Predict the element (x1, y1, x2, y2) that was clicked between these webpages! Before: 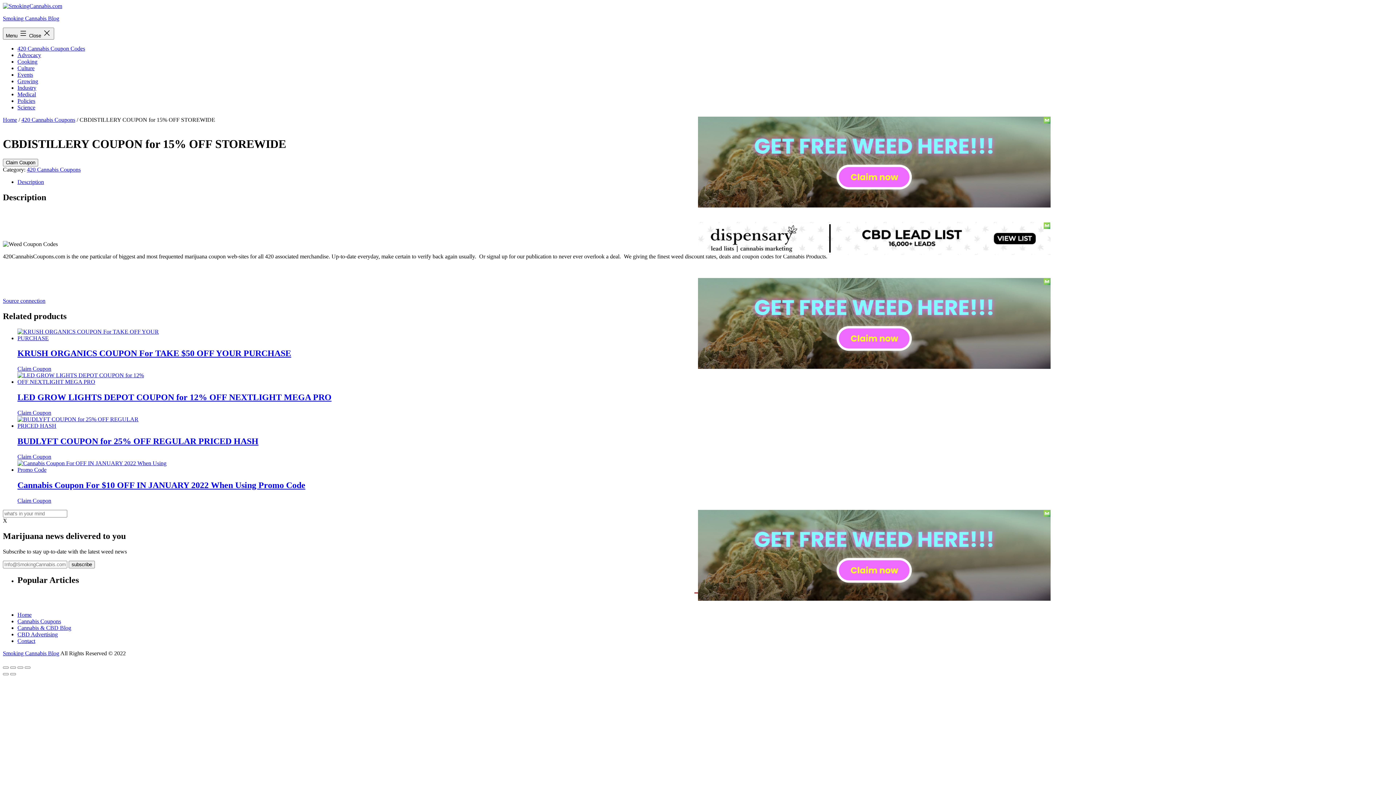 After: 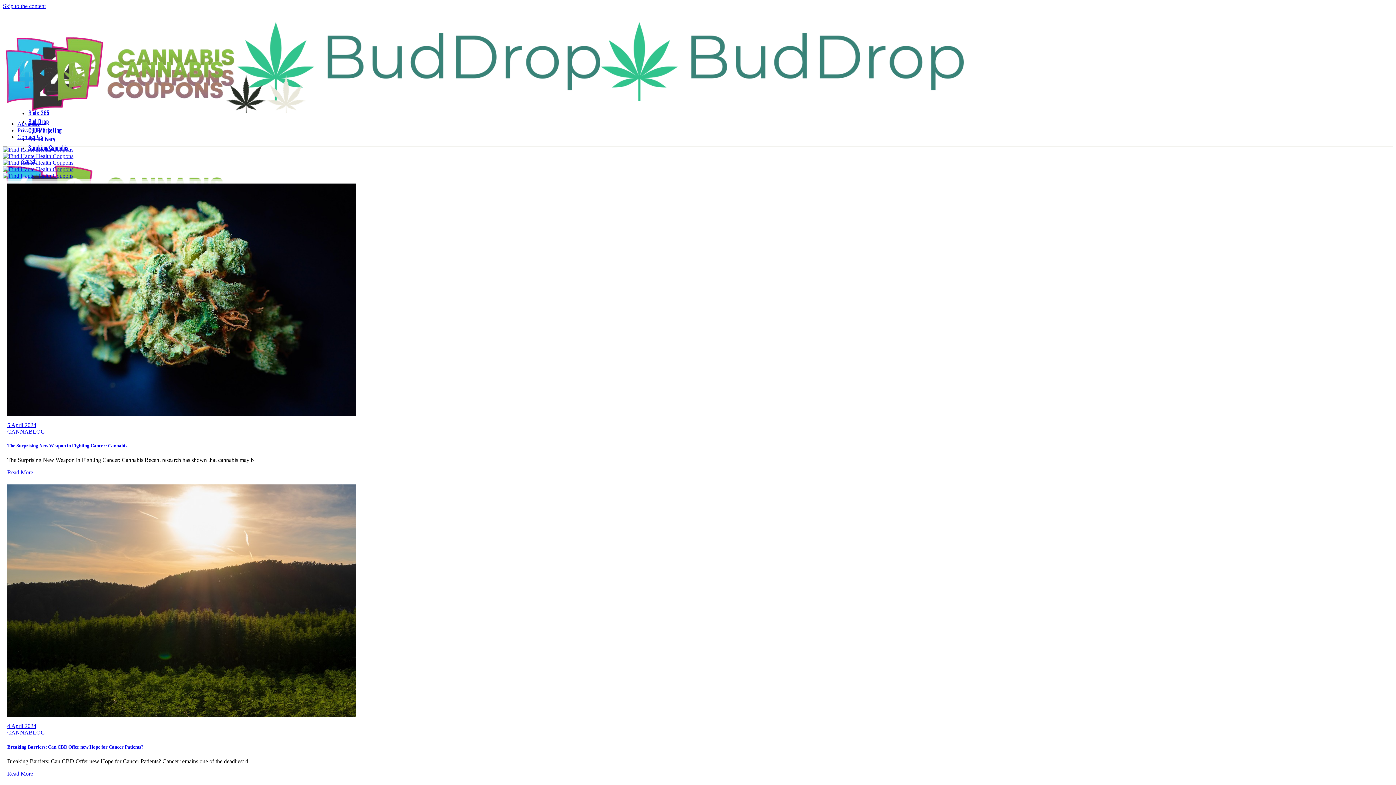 Action: bbox: (17, 497, 51, 503) label: Buy “Cannabis Coupon For $10 OFF IN JANUARY 2022 When Using Promo Code”